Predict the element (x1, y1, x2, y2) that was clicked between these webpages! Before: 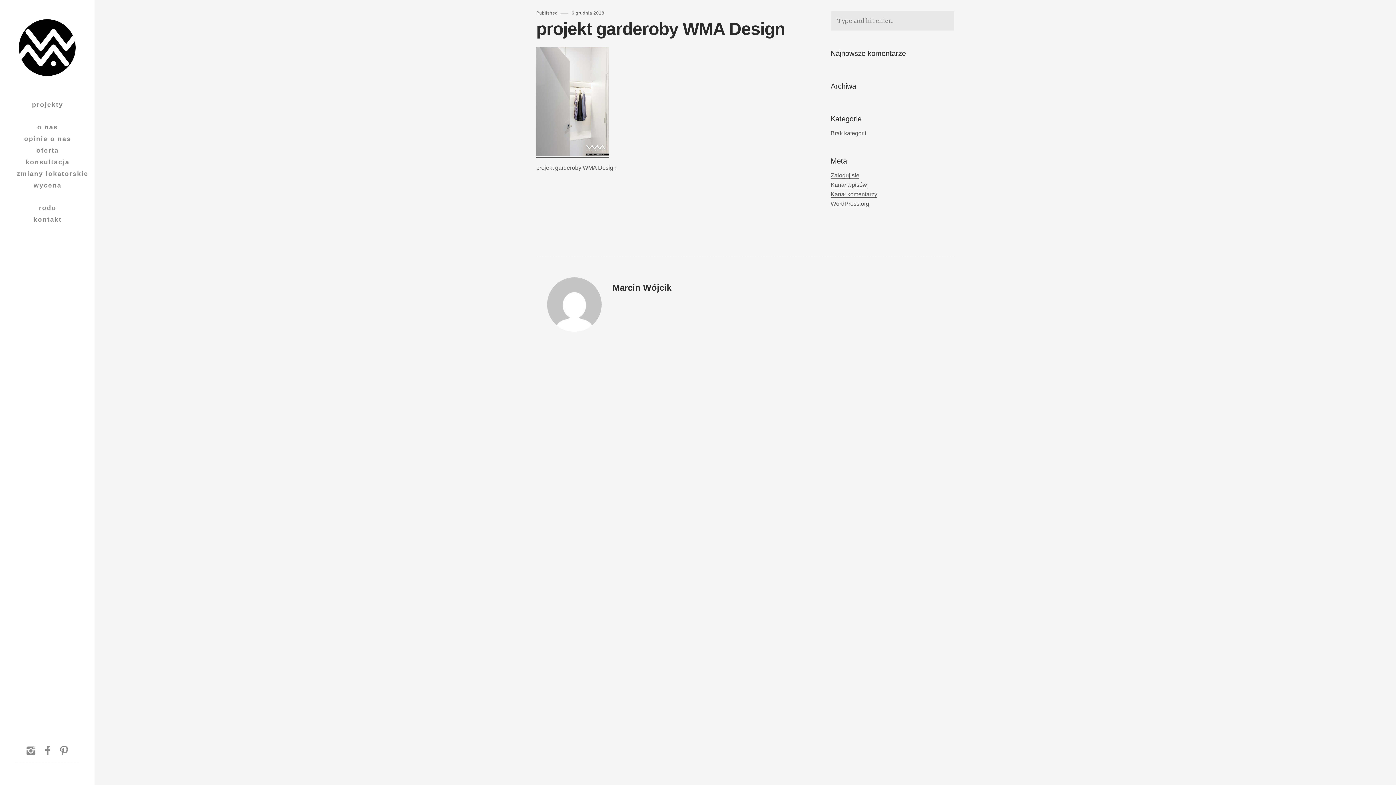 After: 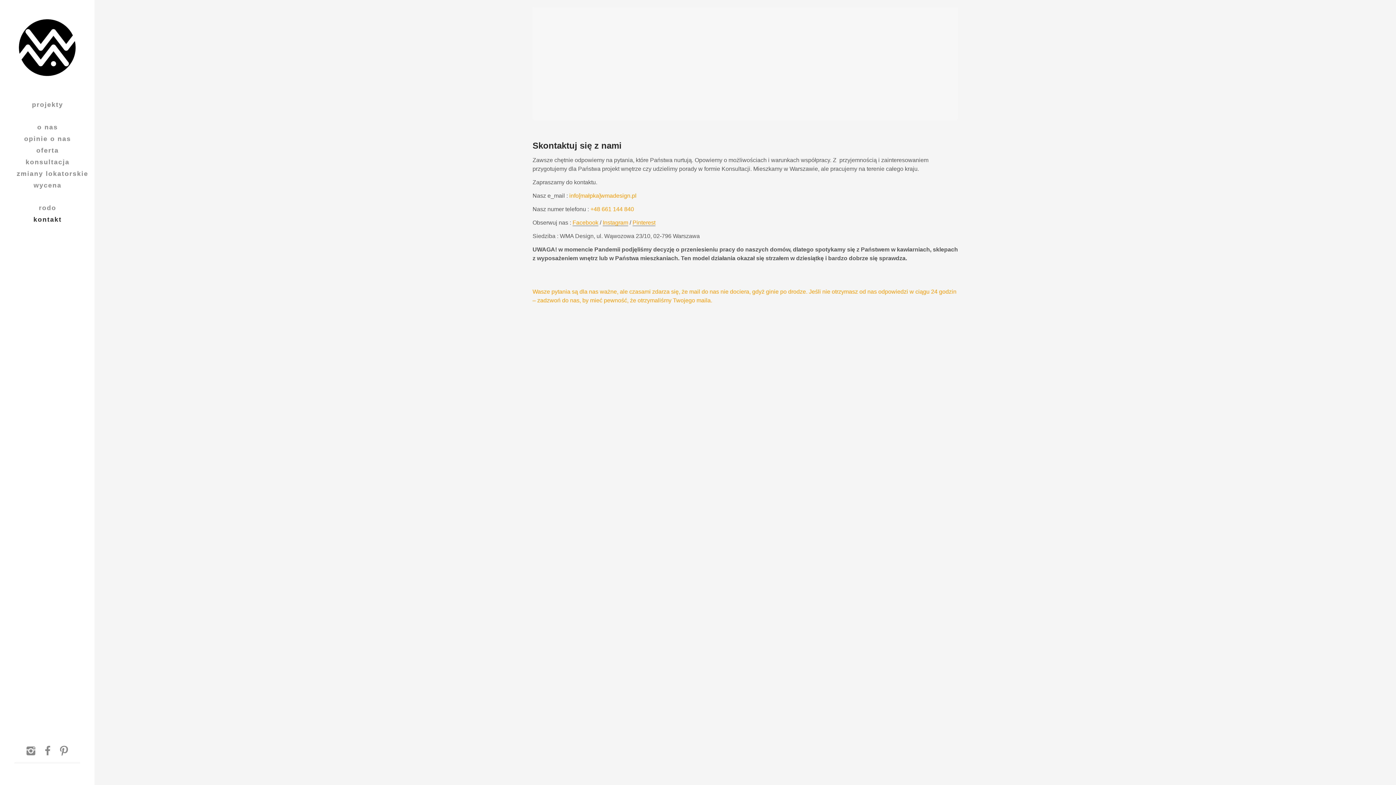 Action: label: kontakt bbox: (32, 216, 61, 223)